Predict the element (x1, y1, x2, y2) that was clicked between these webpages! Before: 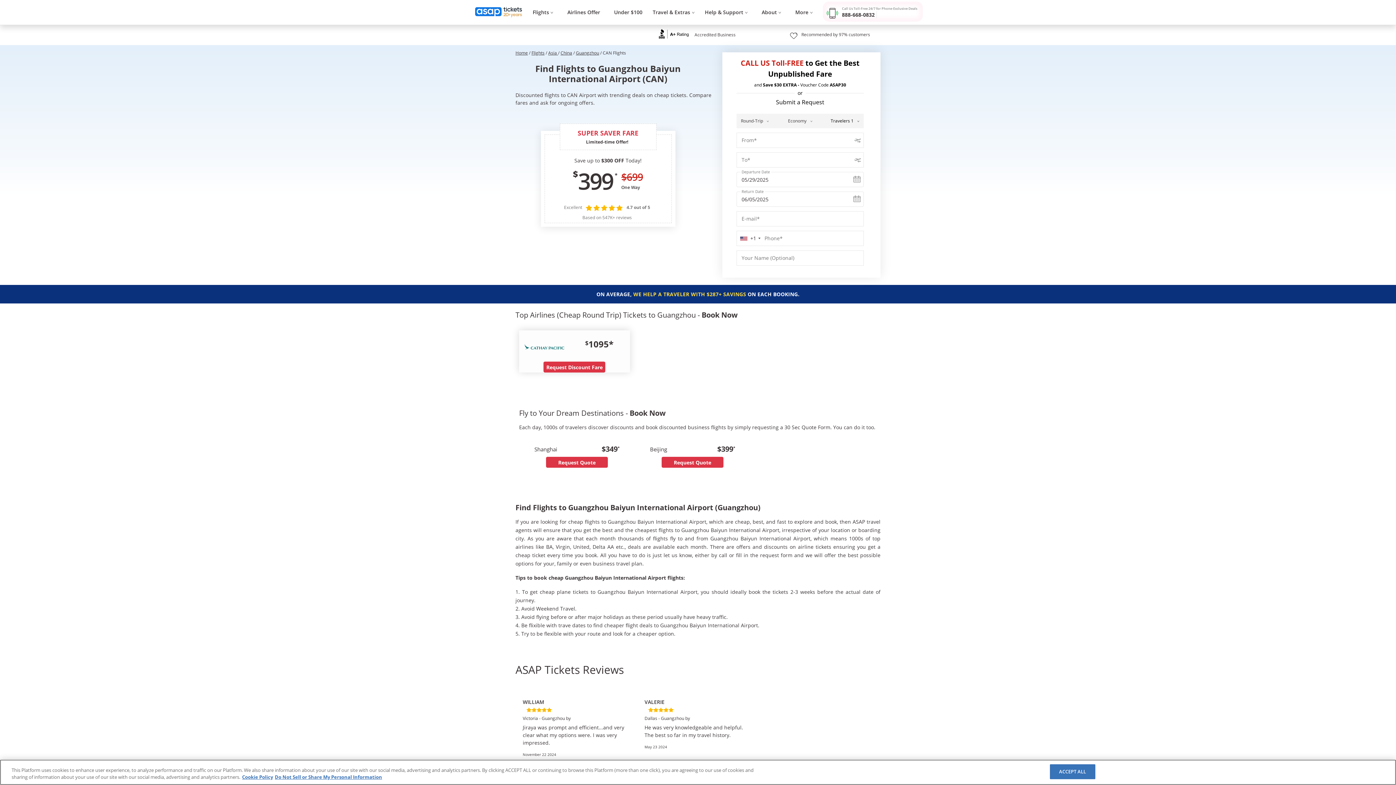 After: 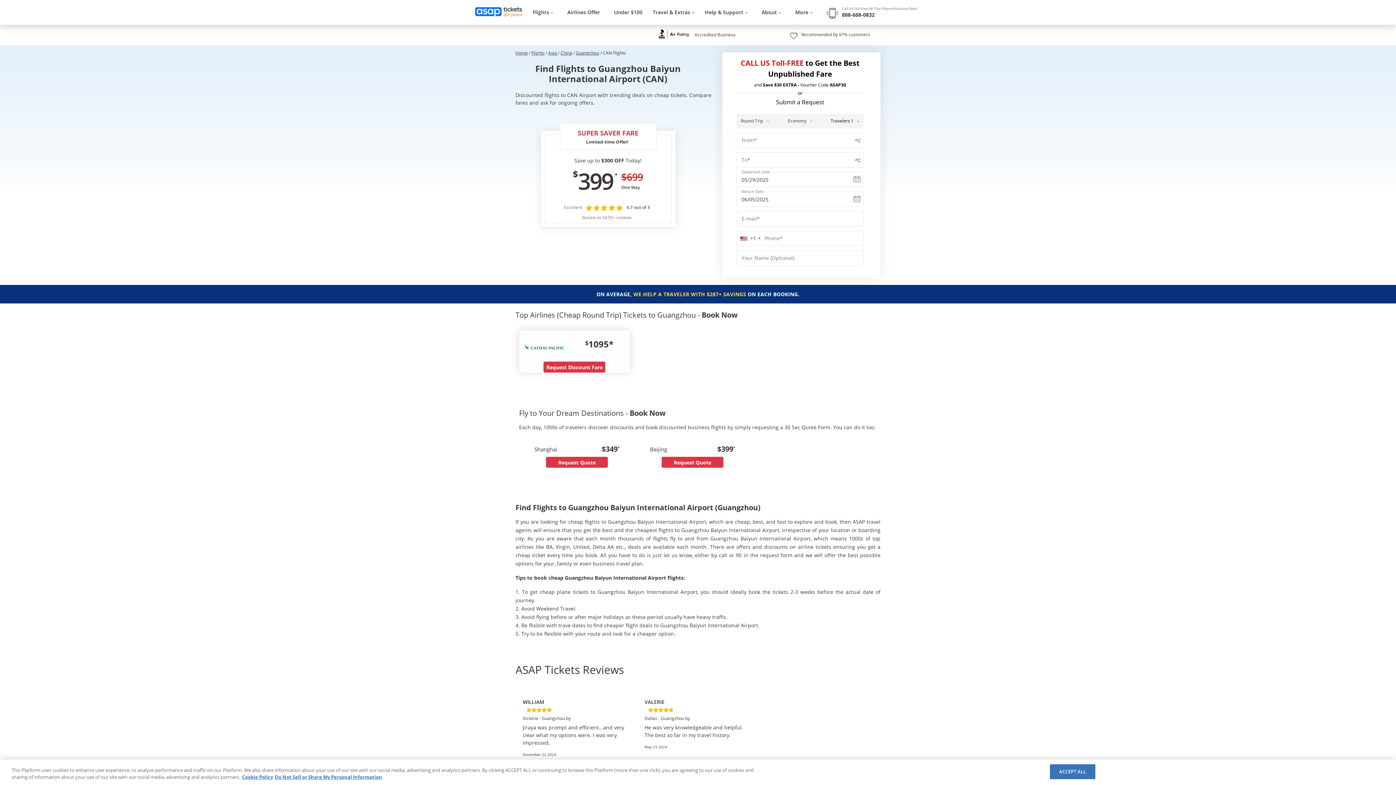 Action: bbox: (659, 28, 689, 38)